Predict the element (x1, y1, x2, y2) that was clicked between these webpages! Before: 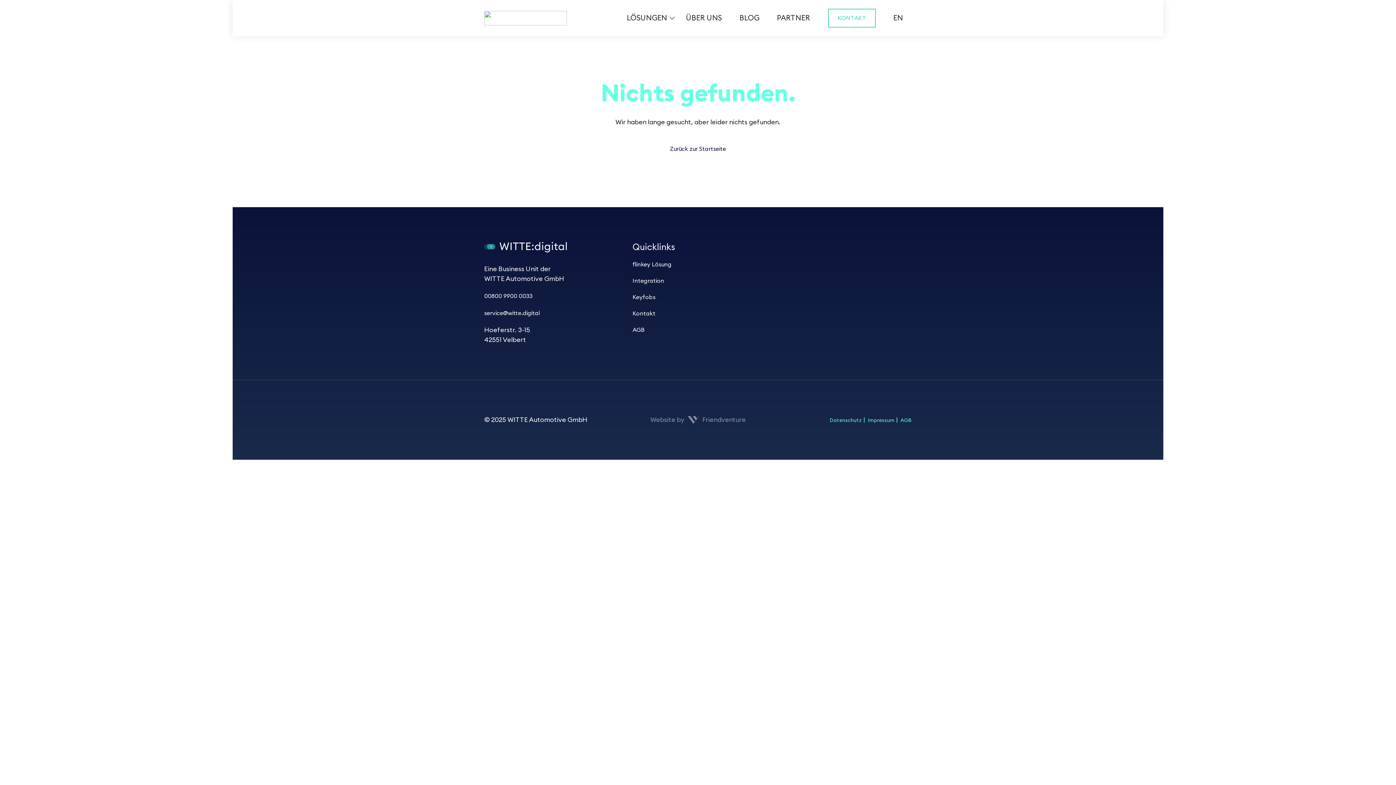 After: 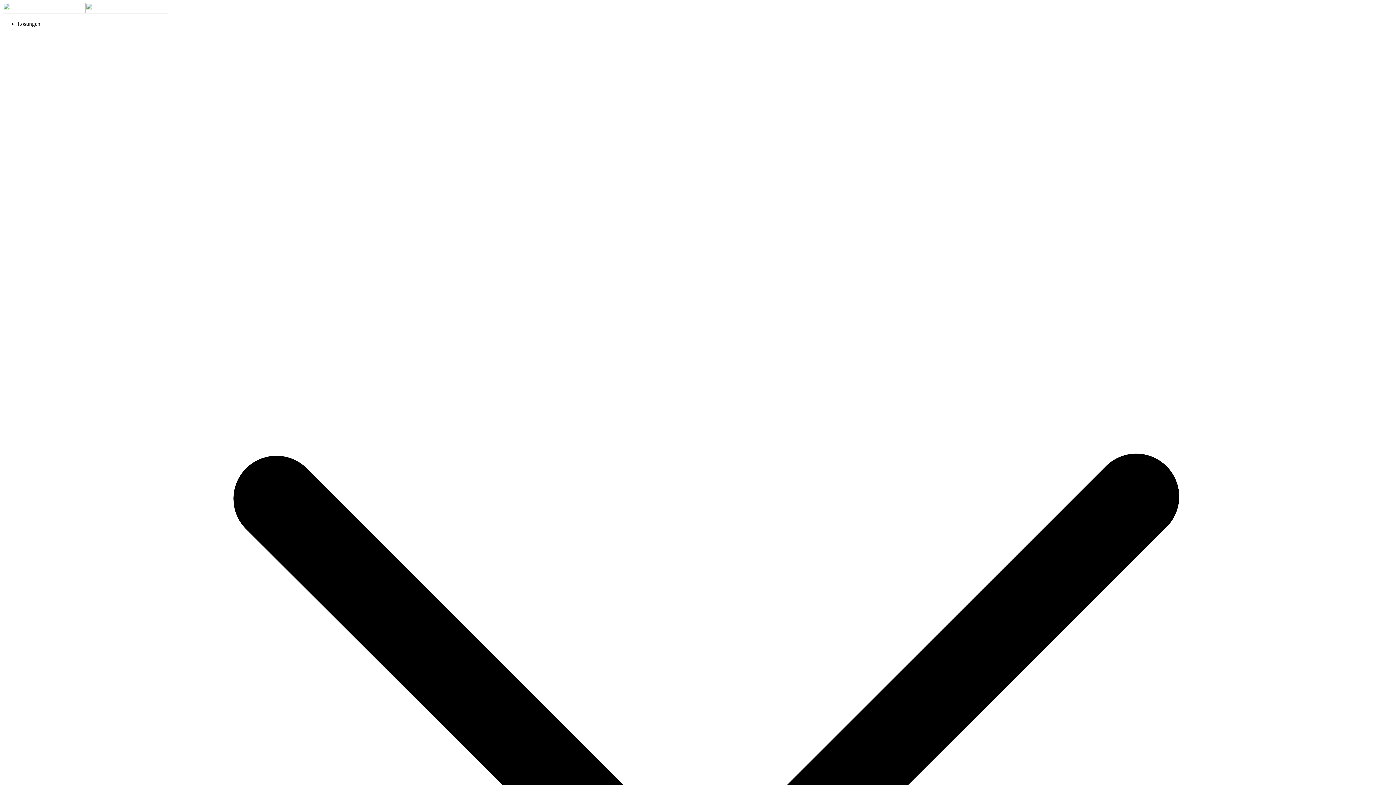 Action: label: PARTNER bbox: (768, 9, 818, 26)